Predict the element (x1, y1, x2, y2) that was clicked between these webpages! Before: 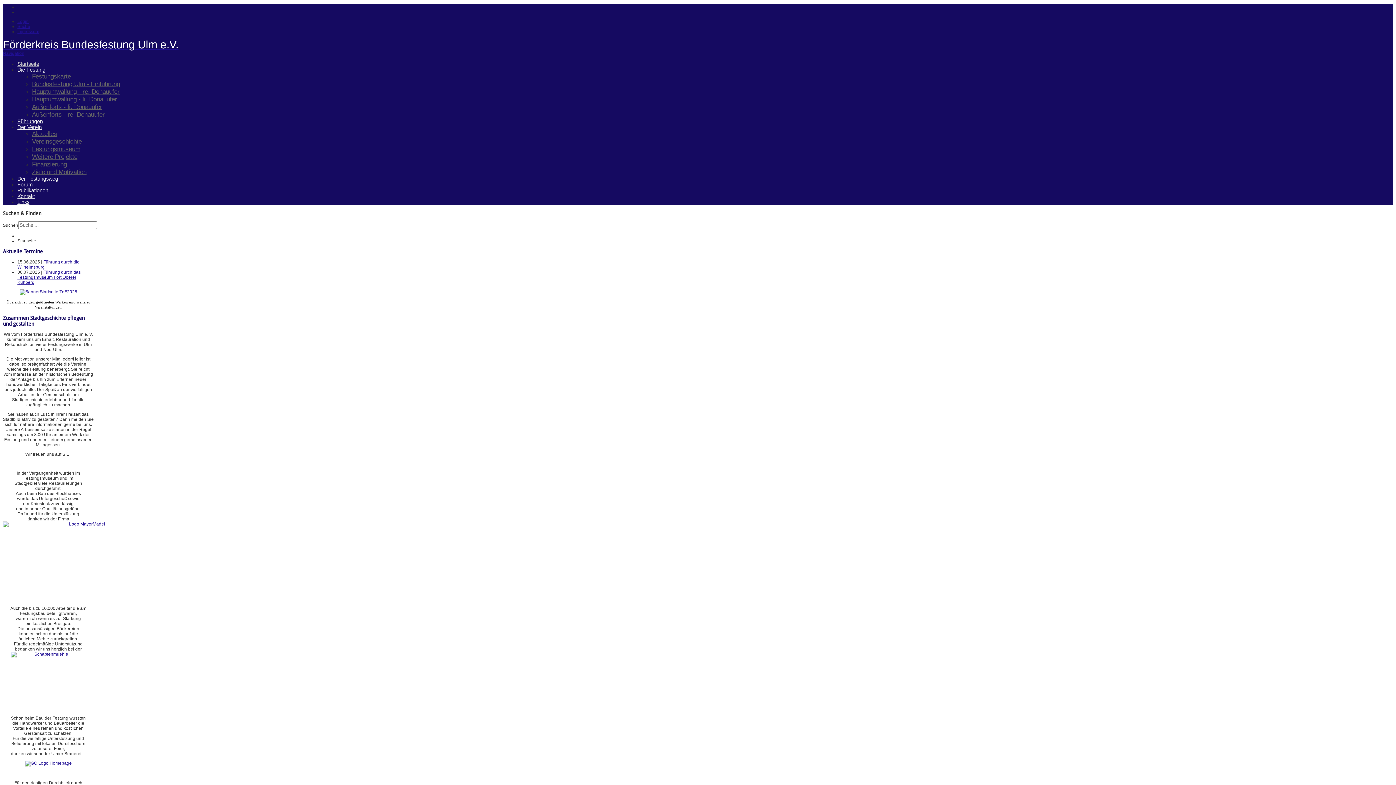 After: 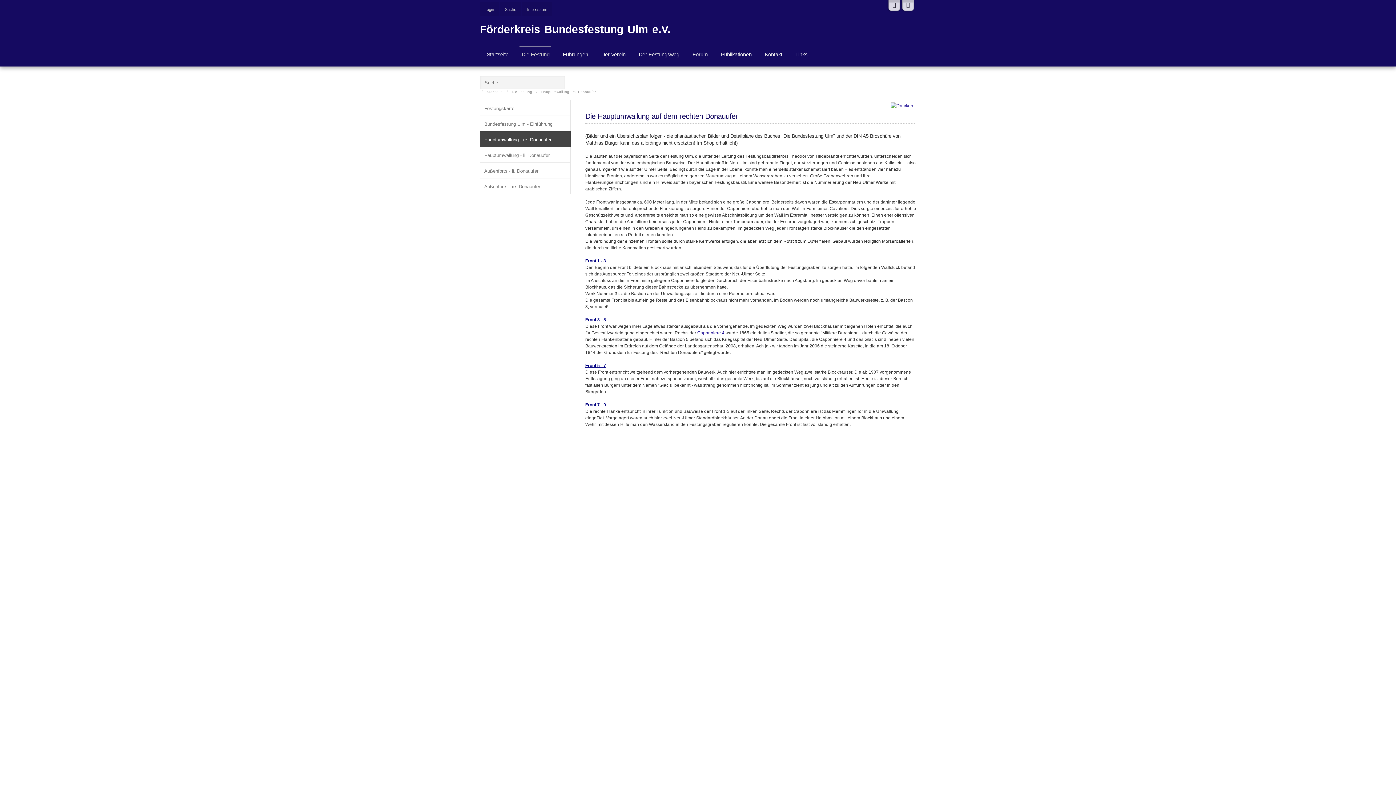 Action: bbox: (32, 88, 119, 95) label: Hauptumwallung - re. Donauufer